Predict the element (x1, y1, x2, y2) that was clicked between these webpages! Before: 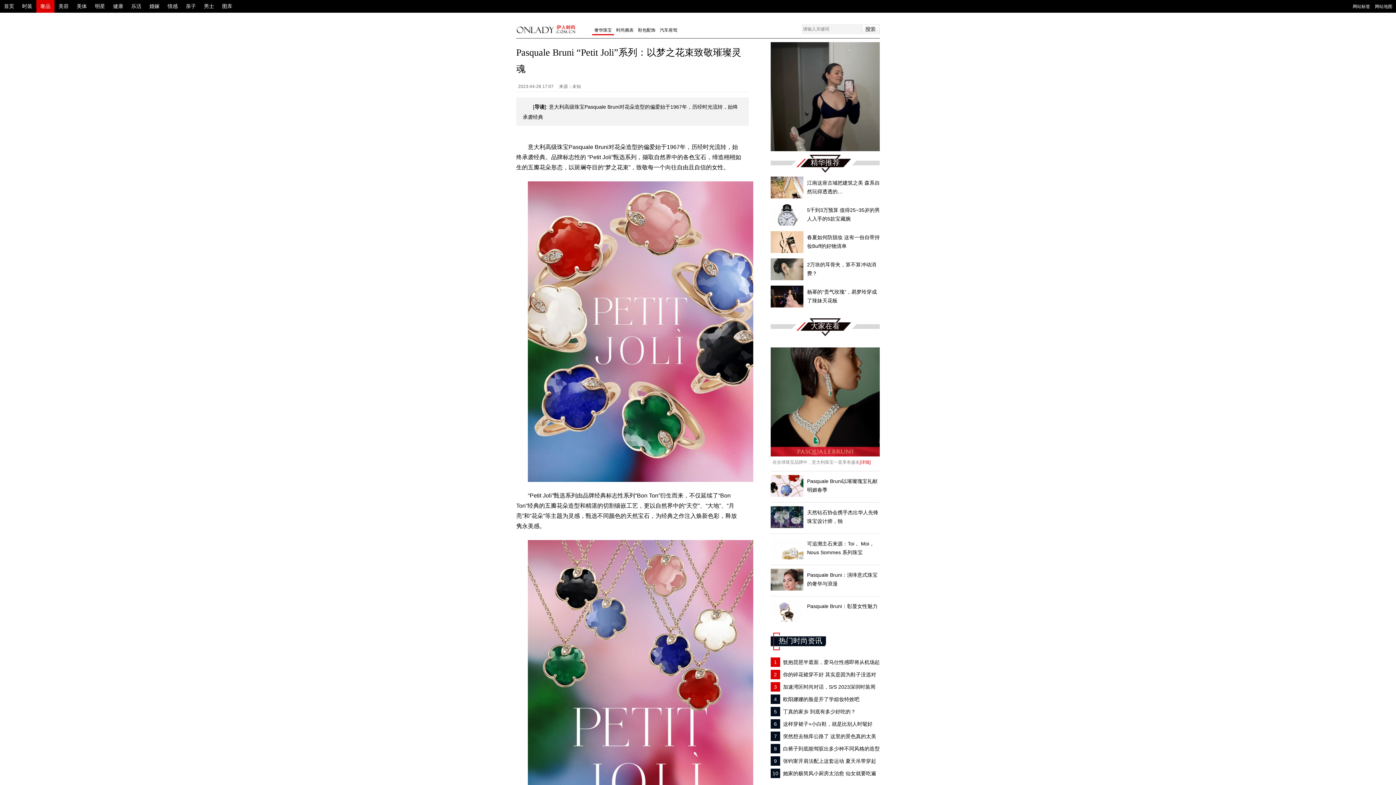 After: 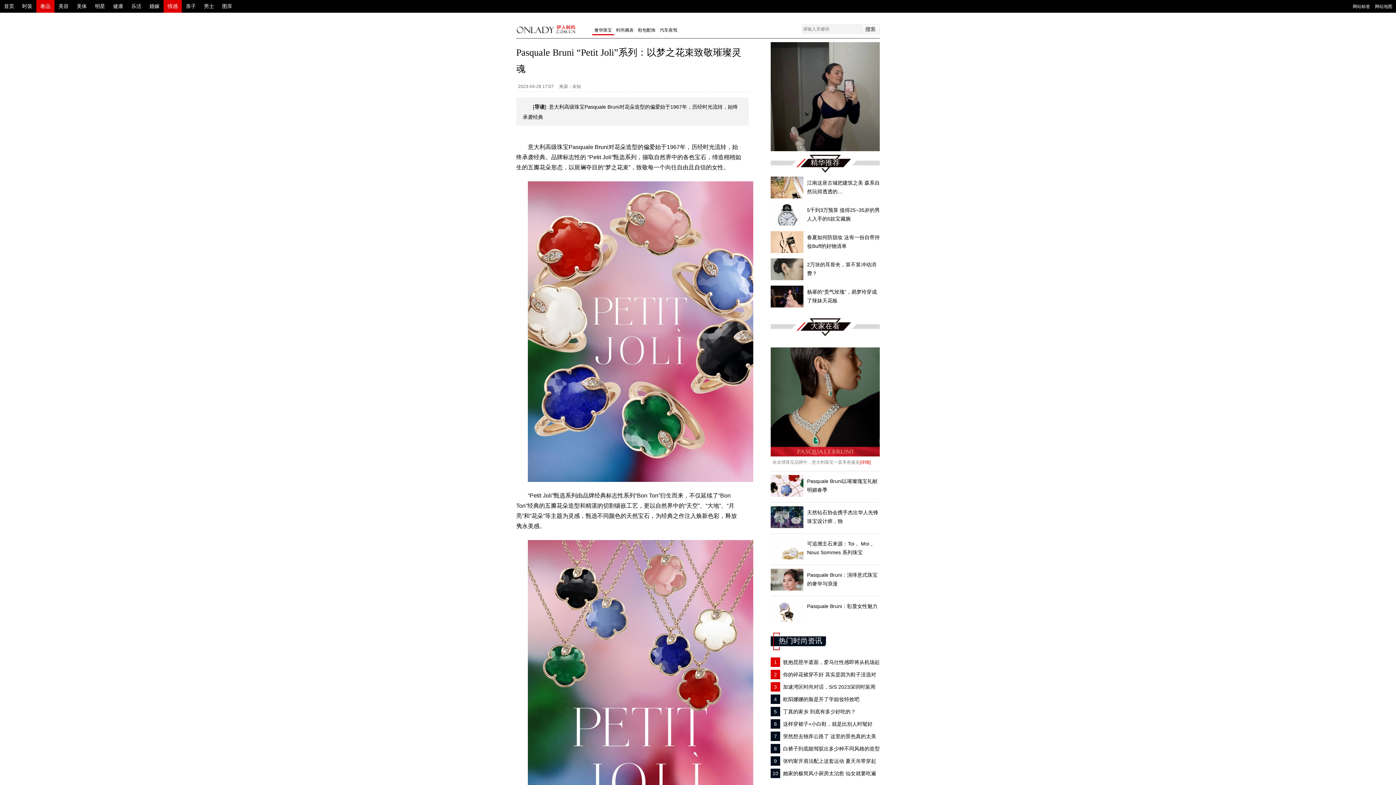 Action: bbox: (163, 0, 181, 12) label: 情感